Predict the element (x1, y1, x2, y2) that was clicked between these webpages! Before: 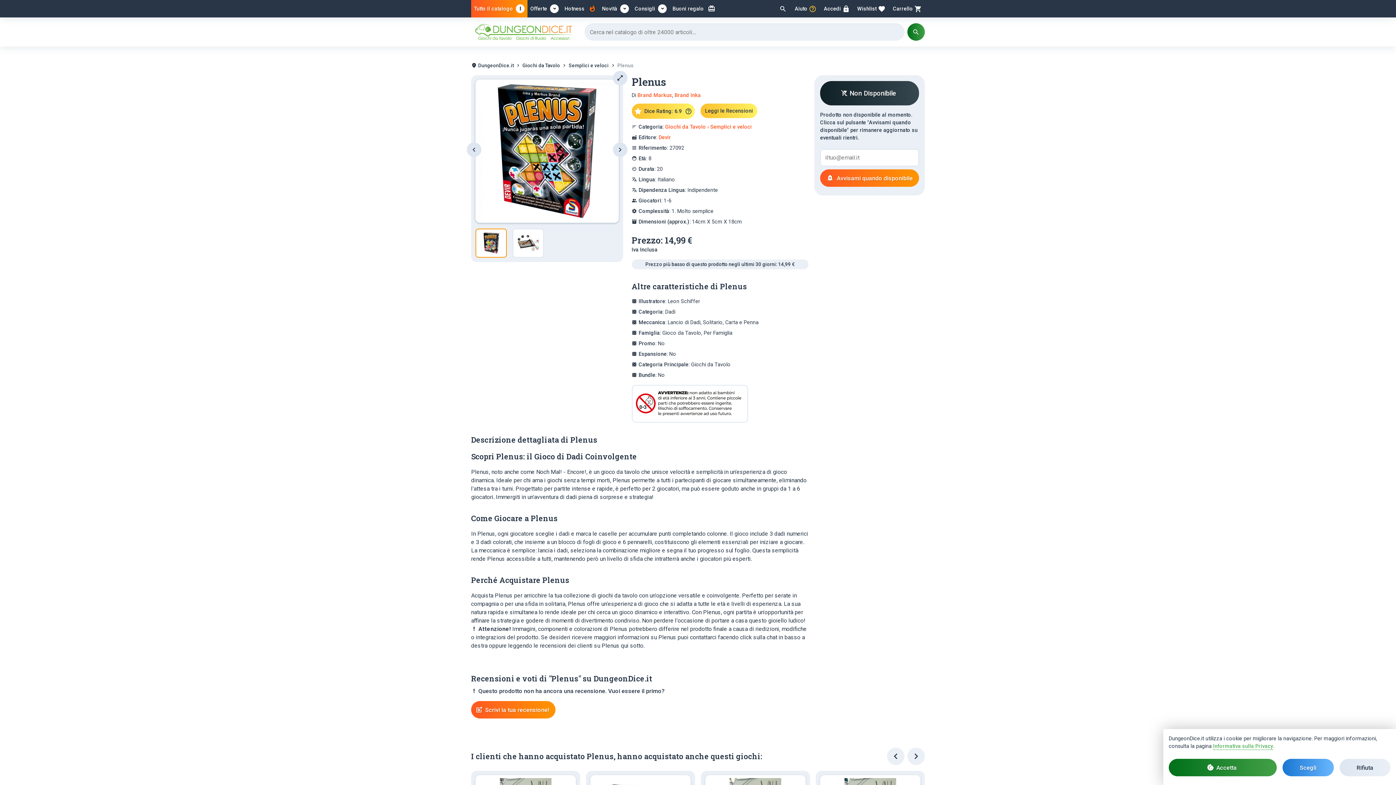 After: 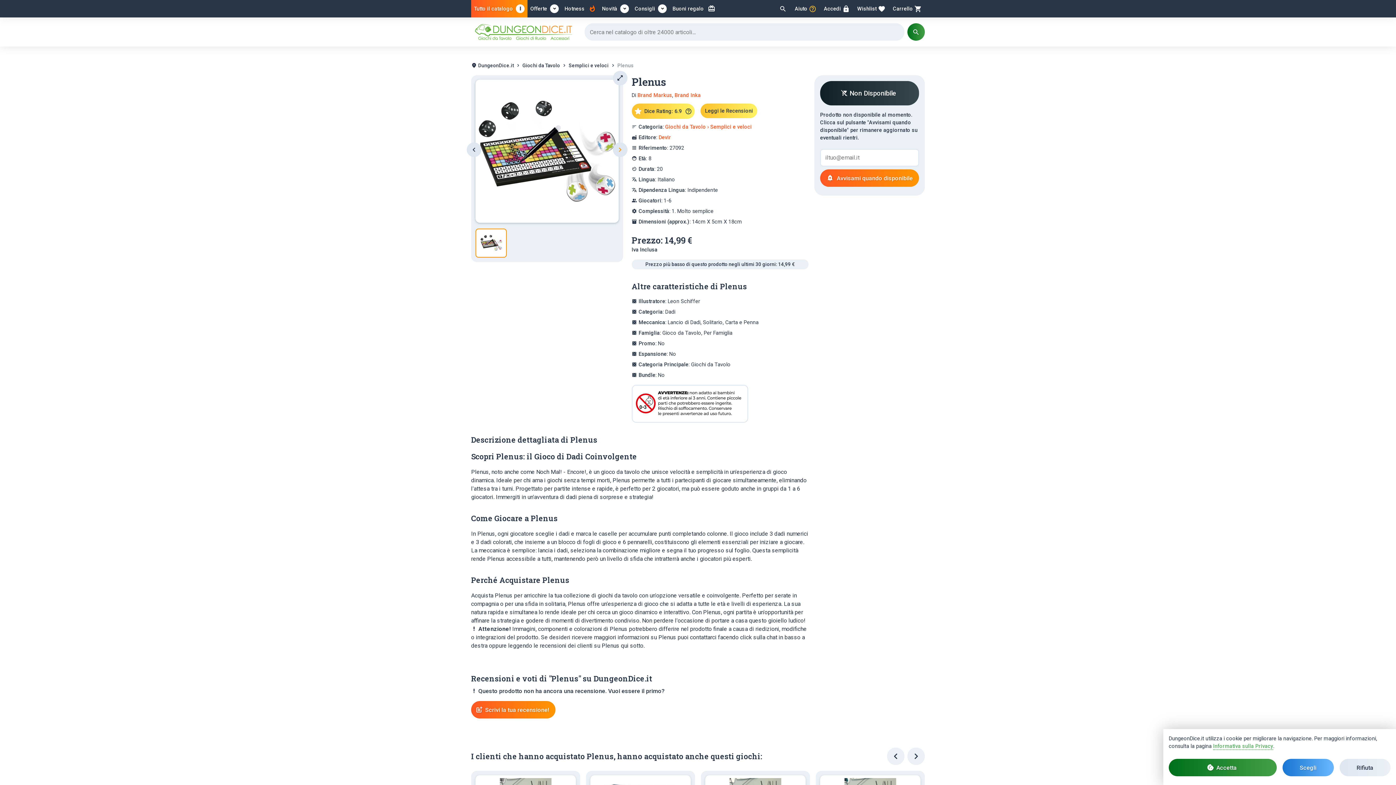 Action: label: Next bbox: (612, 142, 627, 157)